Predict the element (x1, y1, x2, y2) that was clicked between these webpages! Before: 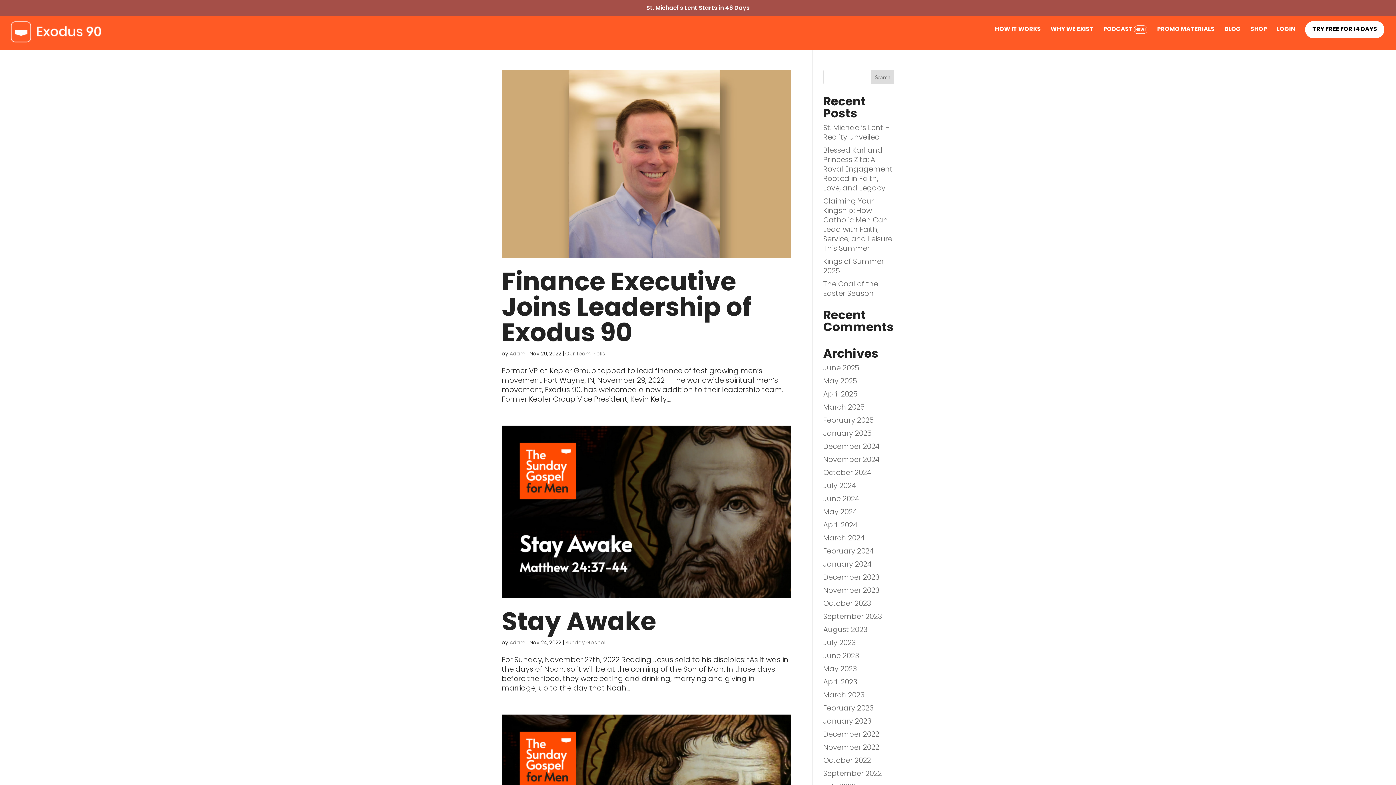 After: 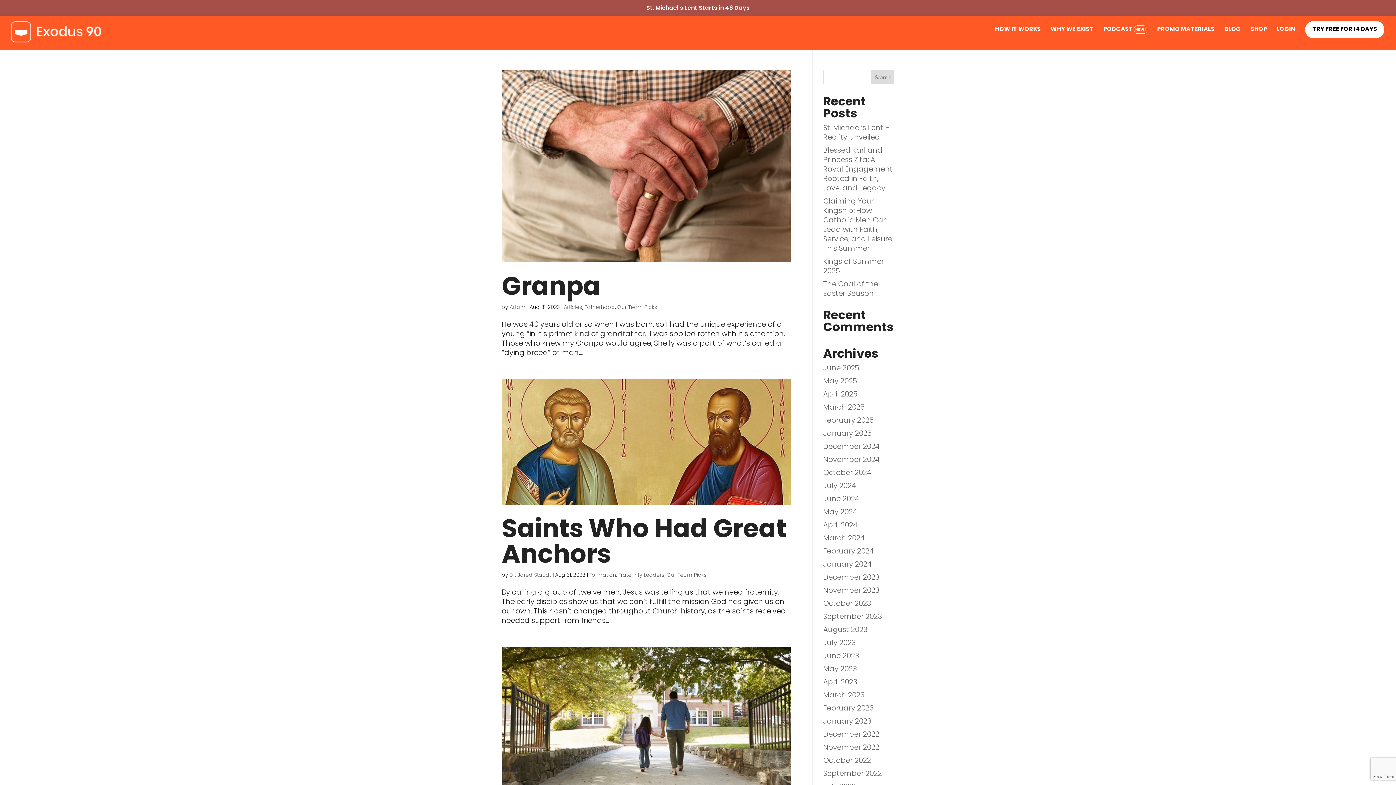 Action: label: August 2023 bbox: (823, 624, 867, 634)